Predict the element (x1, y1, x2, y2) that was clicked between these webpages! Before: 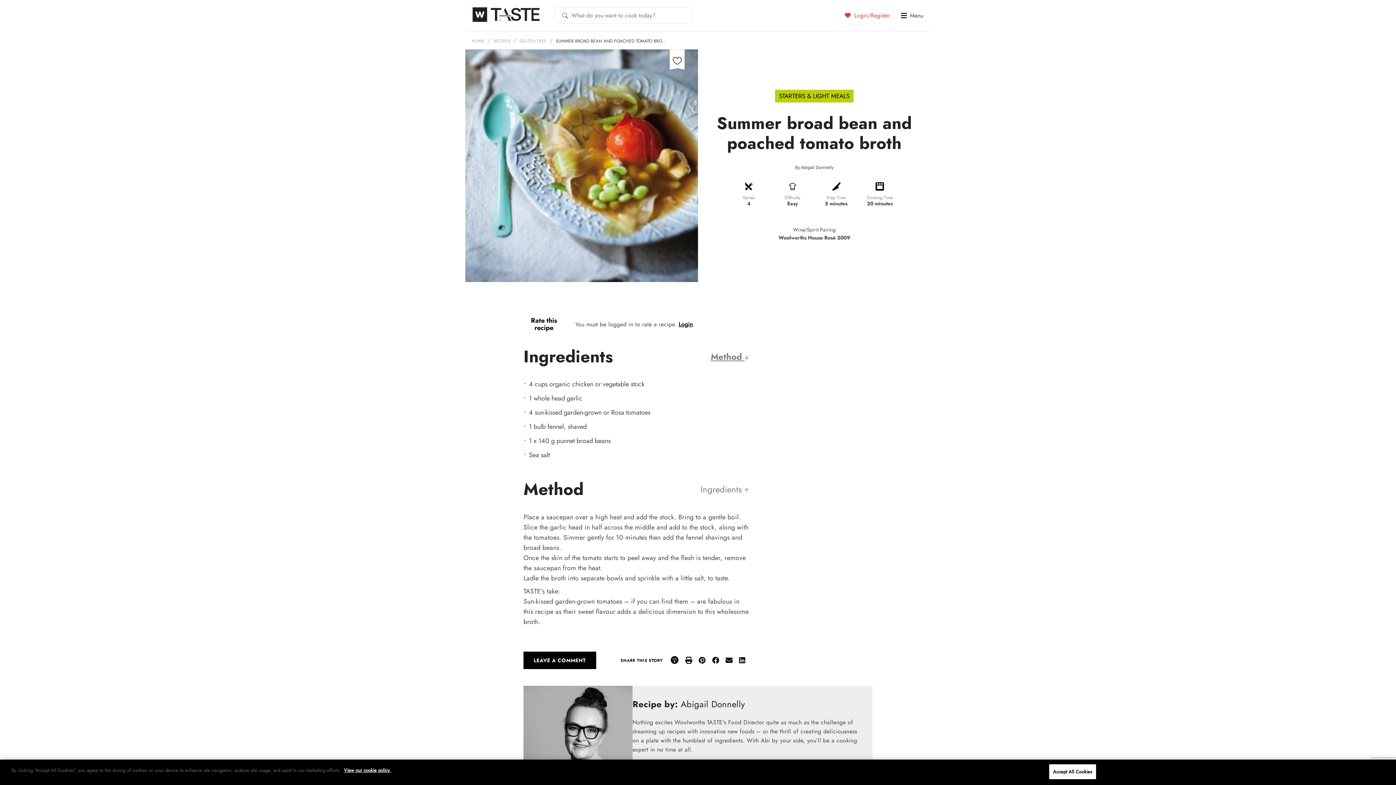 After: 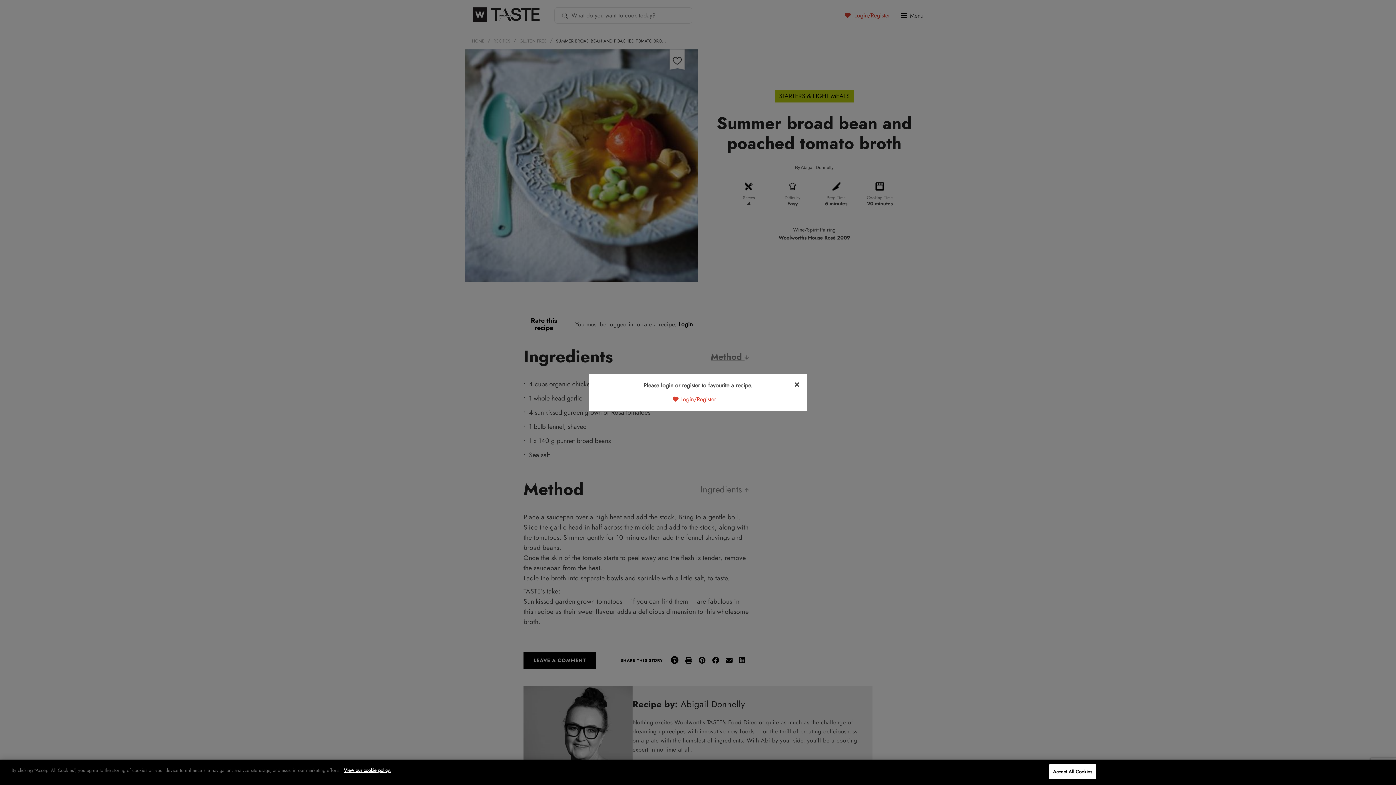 Action: bbox: (667, 49, 687, 72)